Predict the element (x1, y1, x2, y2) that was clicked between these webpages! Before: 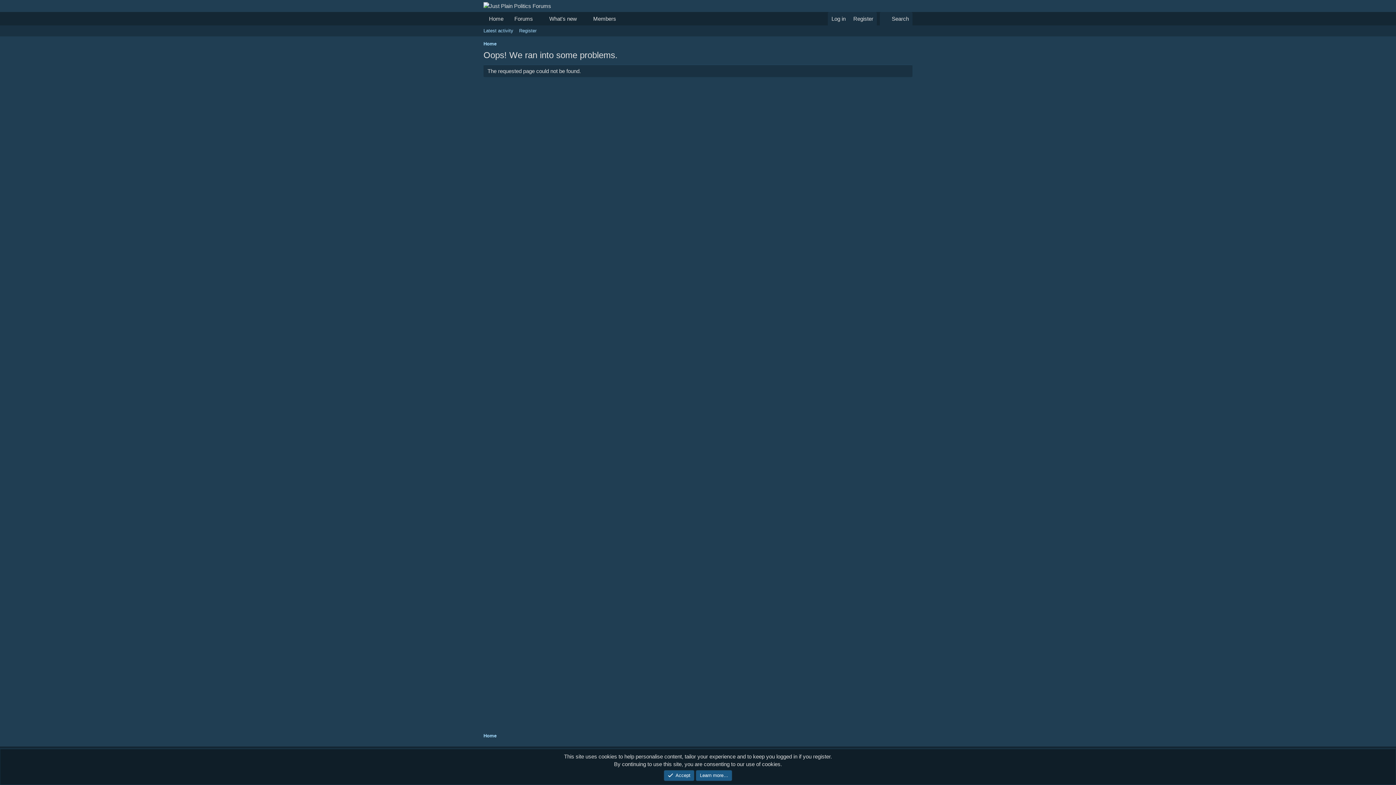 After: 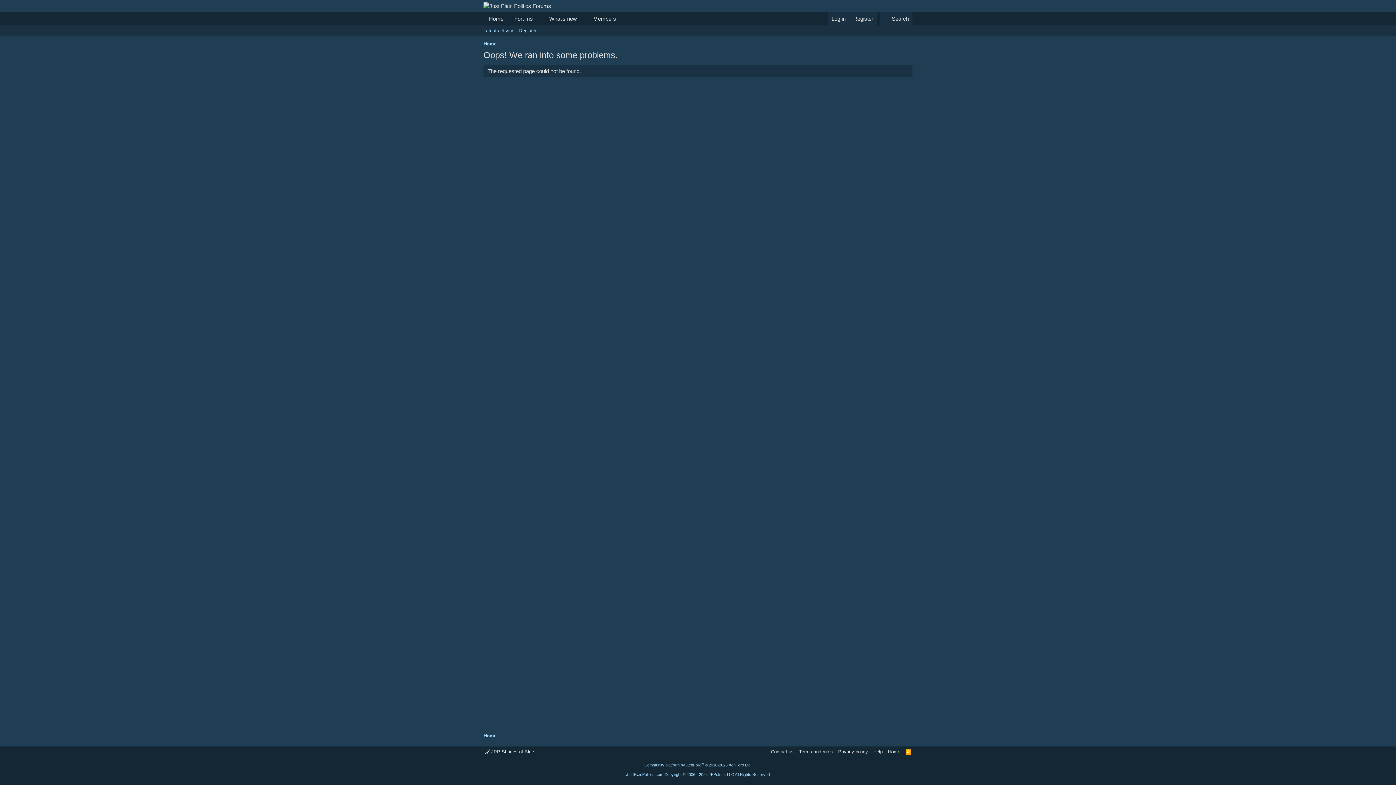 Action: bbox: (663, 770, 694, 781) label: Accept